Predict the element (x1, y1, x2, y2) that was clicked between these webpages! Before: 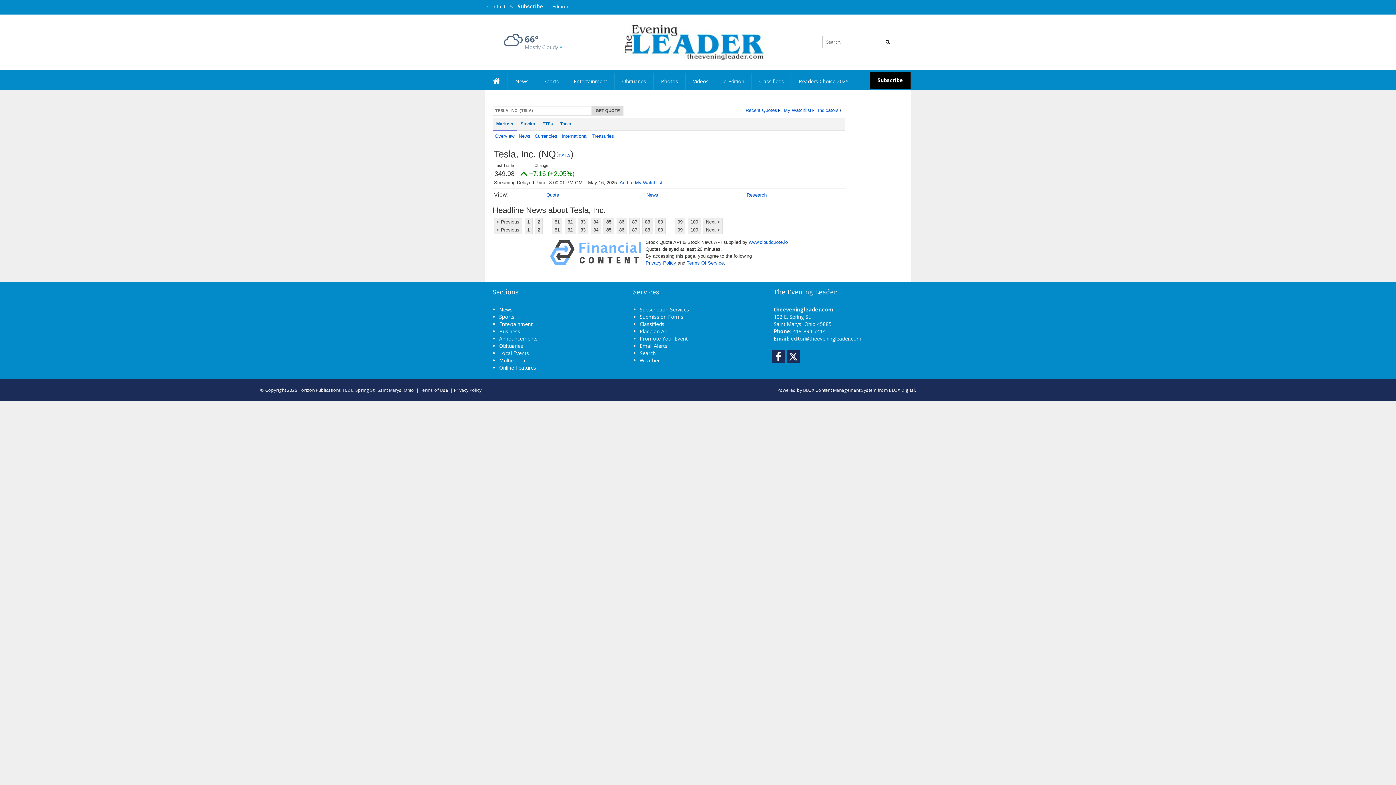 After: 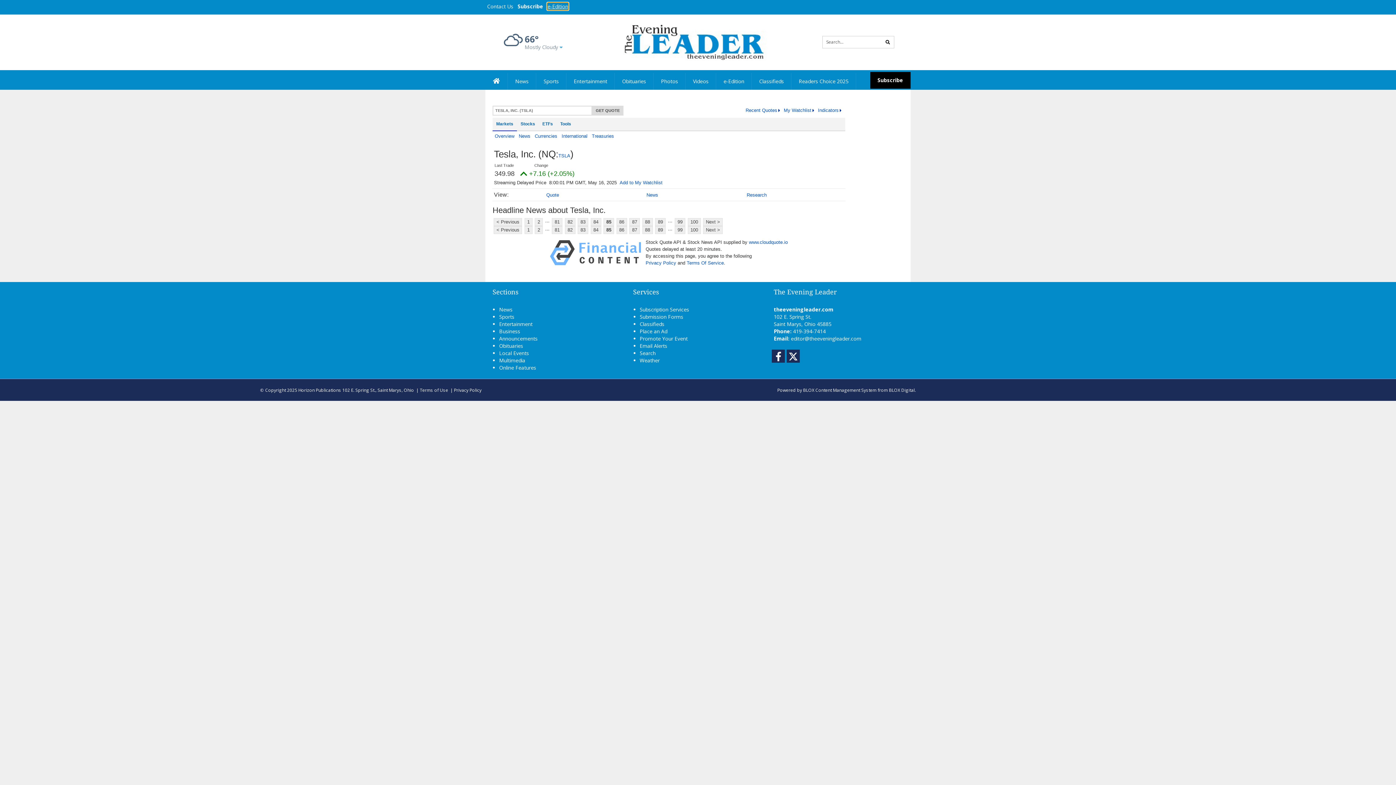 Action: bbox: (547, 2, 568, 9) label: e-Edition